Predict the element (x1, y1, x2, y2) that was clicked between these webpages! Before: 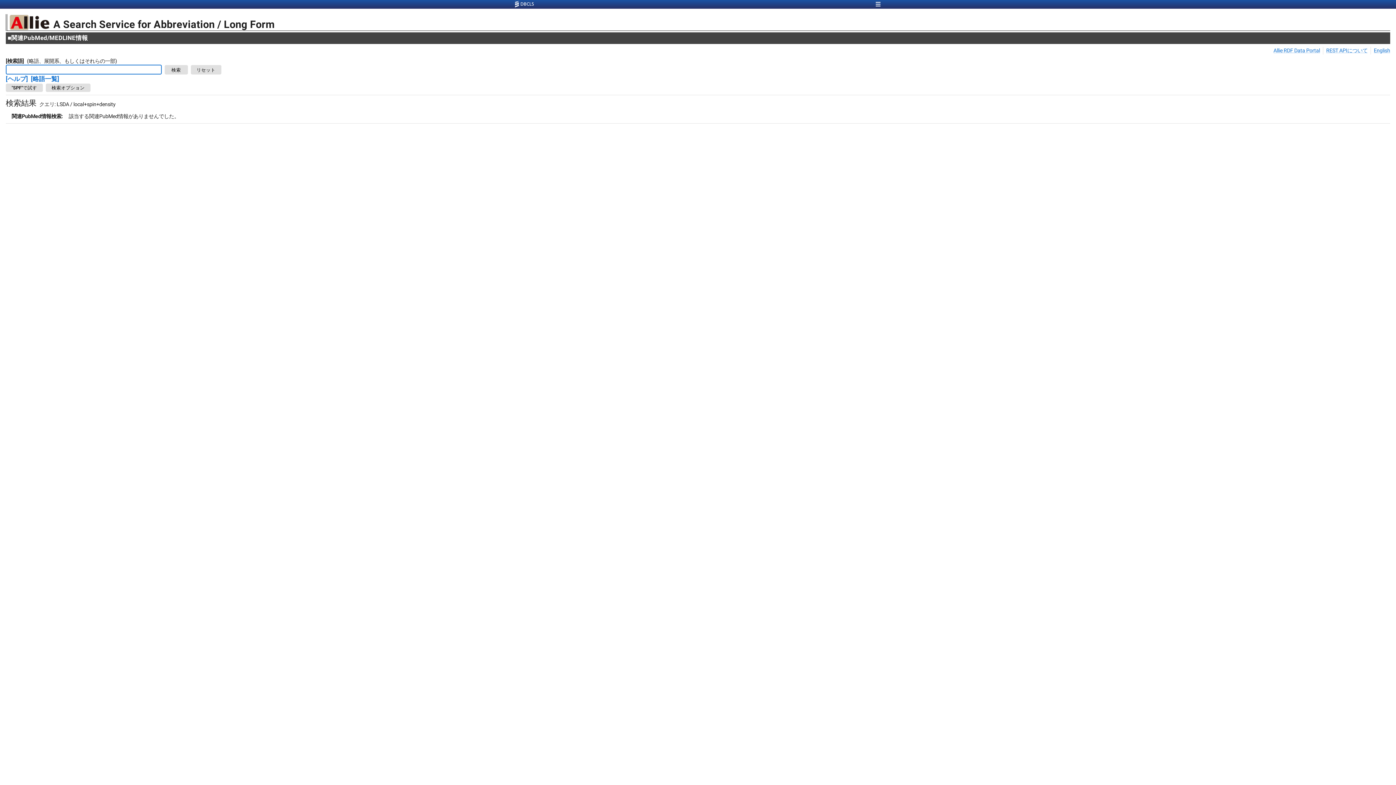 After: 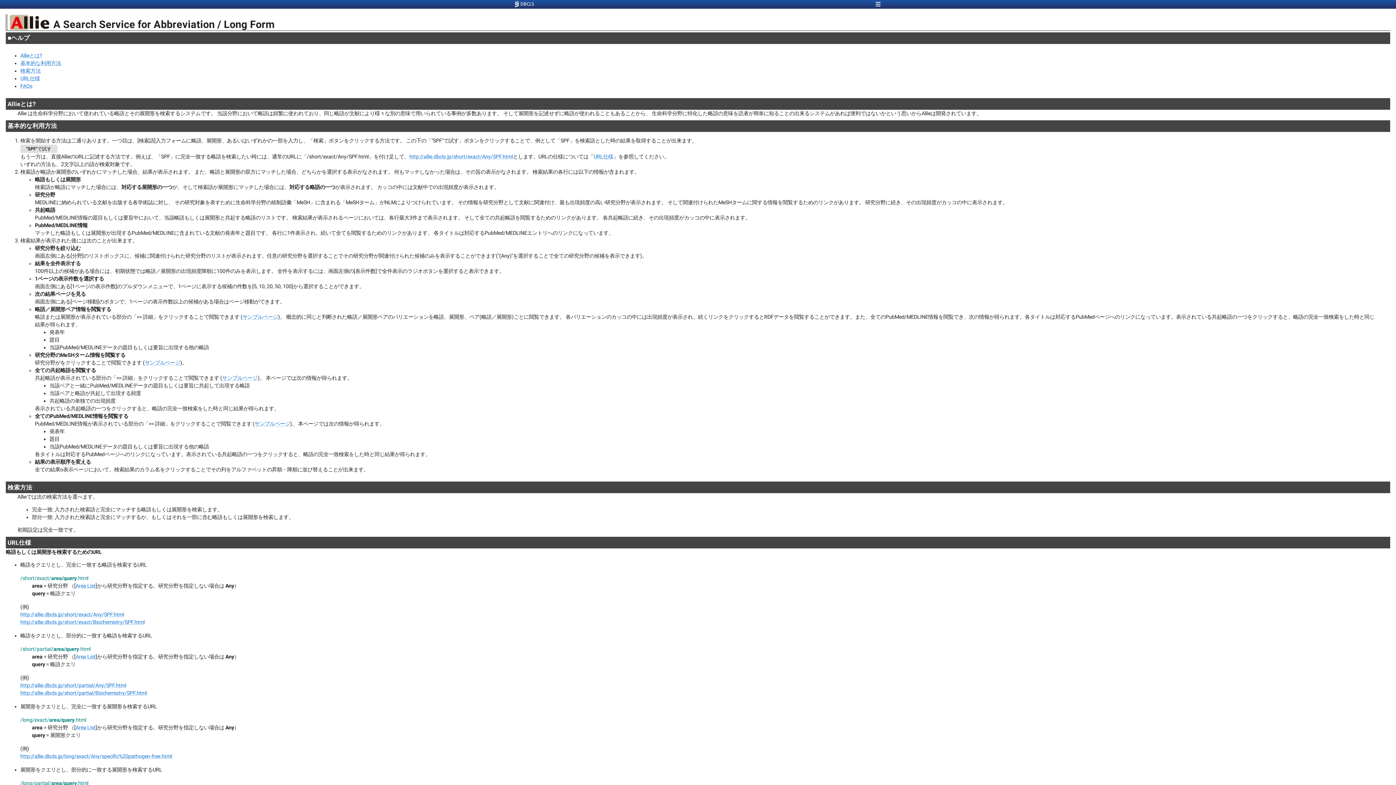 Action: bbox: (5, 74, 28, 83) label: [ヘルプ]